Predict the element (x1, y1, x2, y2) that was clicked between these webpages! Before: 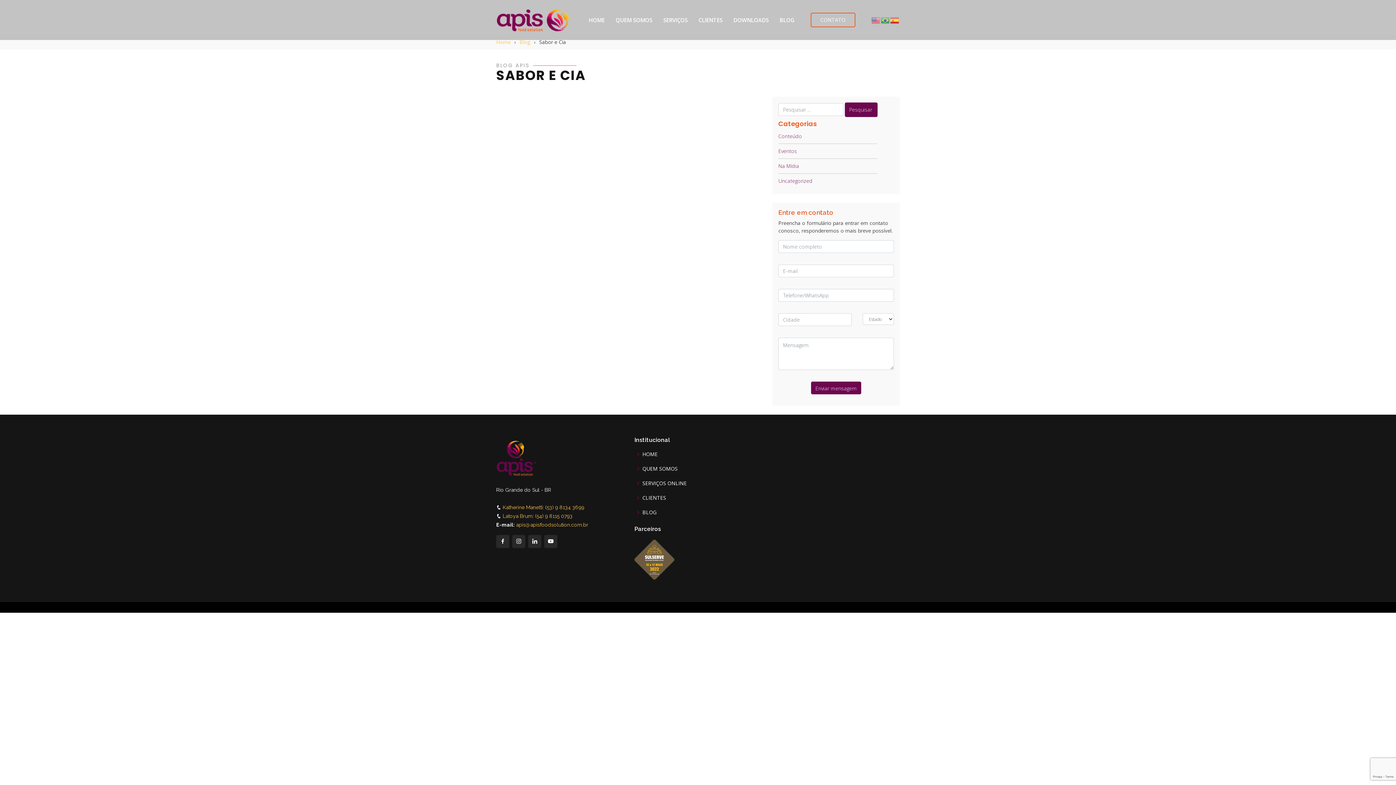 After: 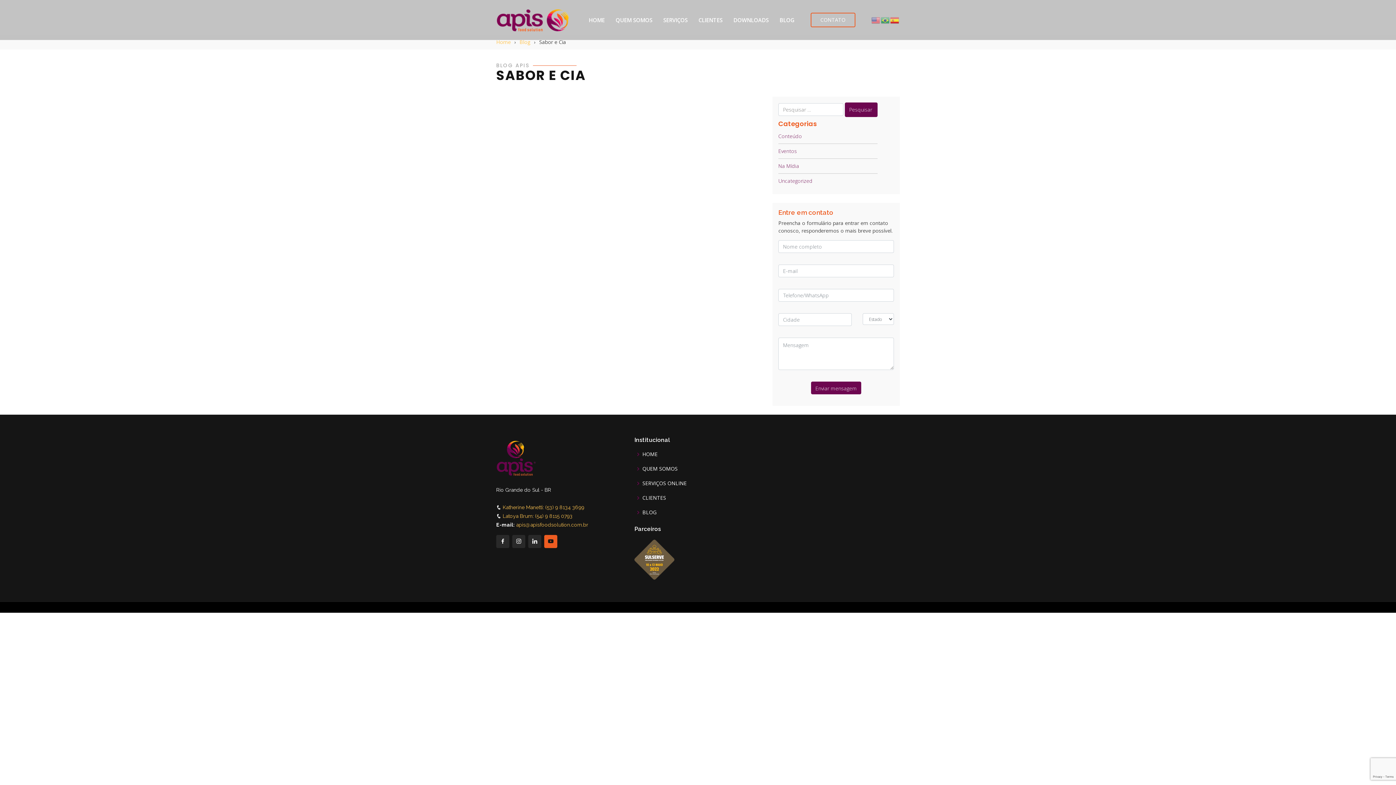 Action: bbox: (544, 535, 557, 548)